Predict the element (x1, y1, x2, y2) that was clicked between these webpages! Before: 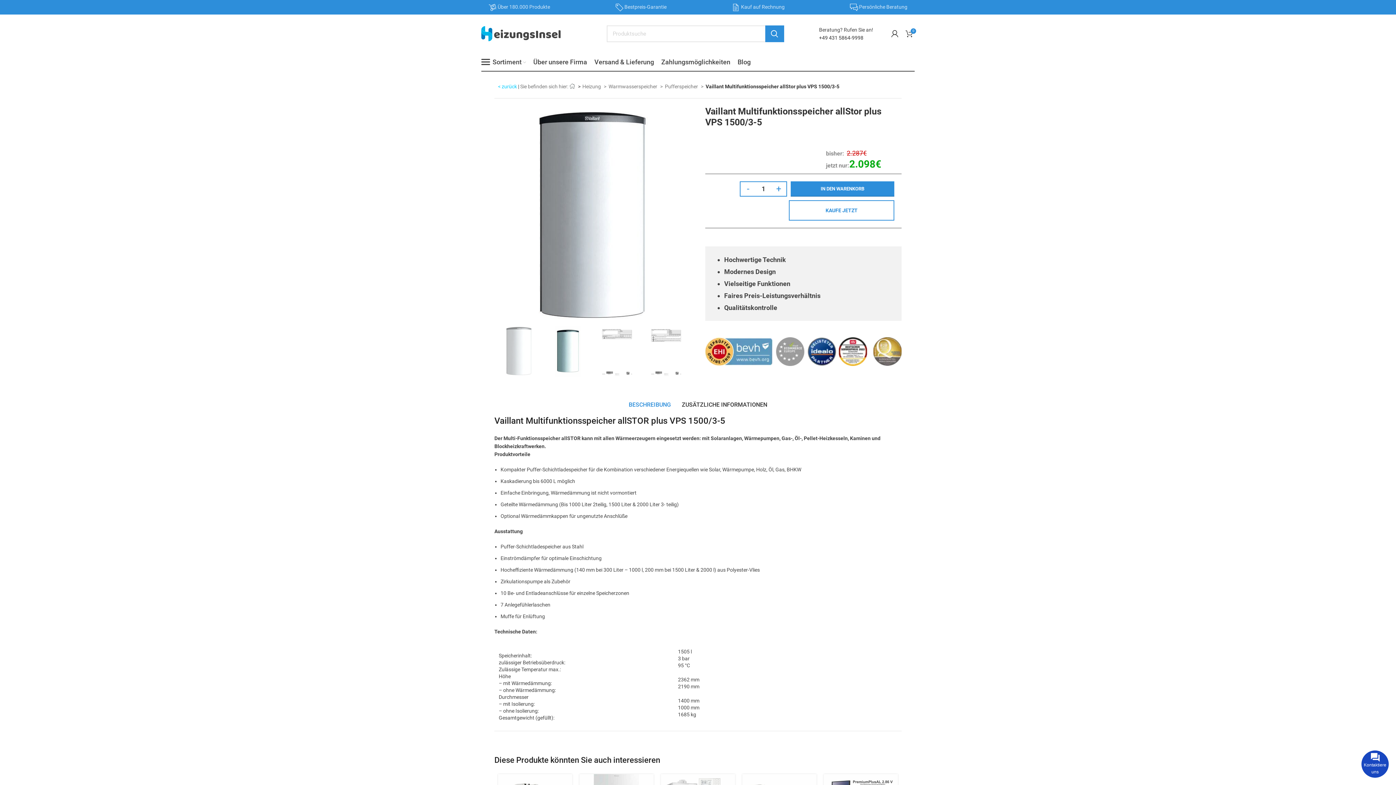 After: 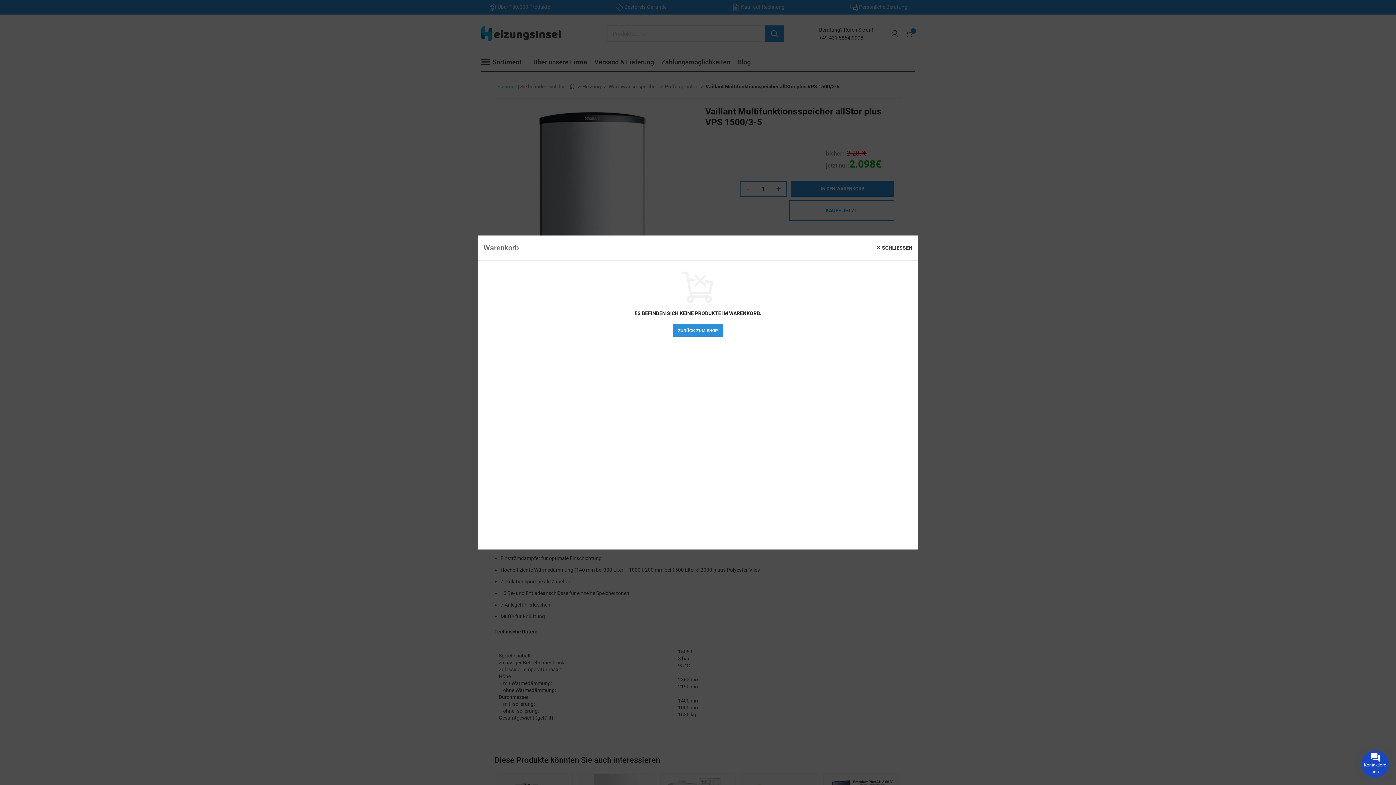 Action: label: 0 bbox: (902, 26, 916, 40)